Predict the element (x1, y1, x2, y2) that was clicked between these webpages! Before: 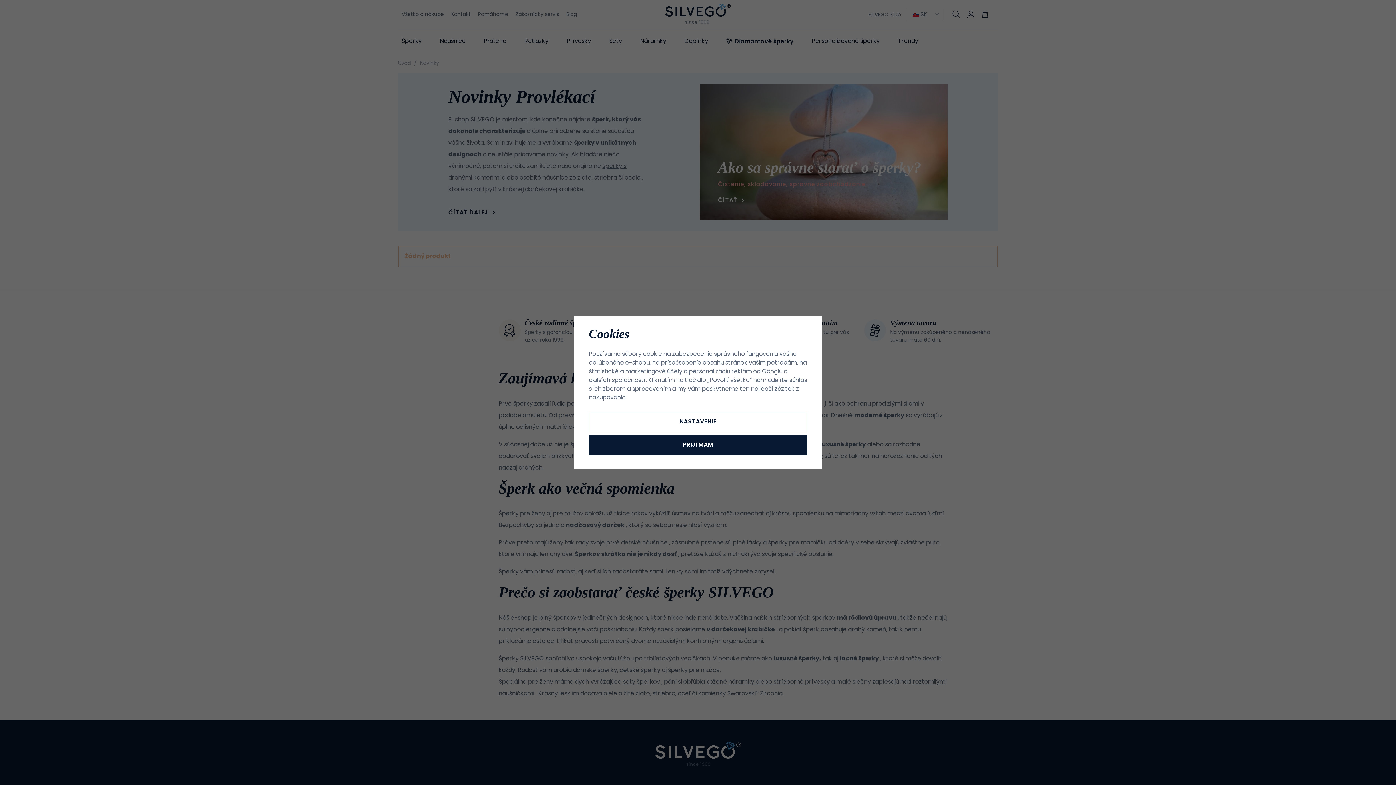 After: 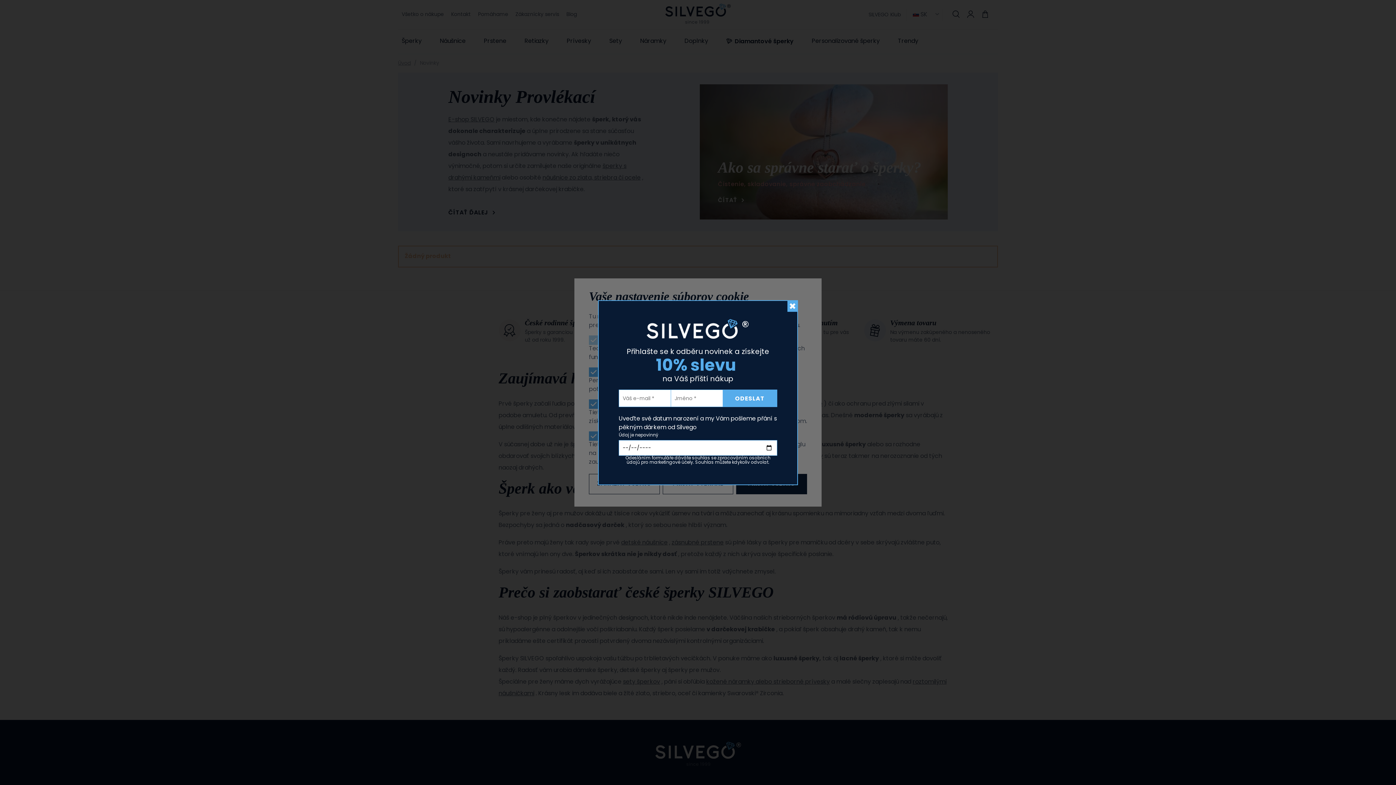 Action: bbox: (589, 411, 807, 432) label: NASTAVENIE